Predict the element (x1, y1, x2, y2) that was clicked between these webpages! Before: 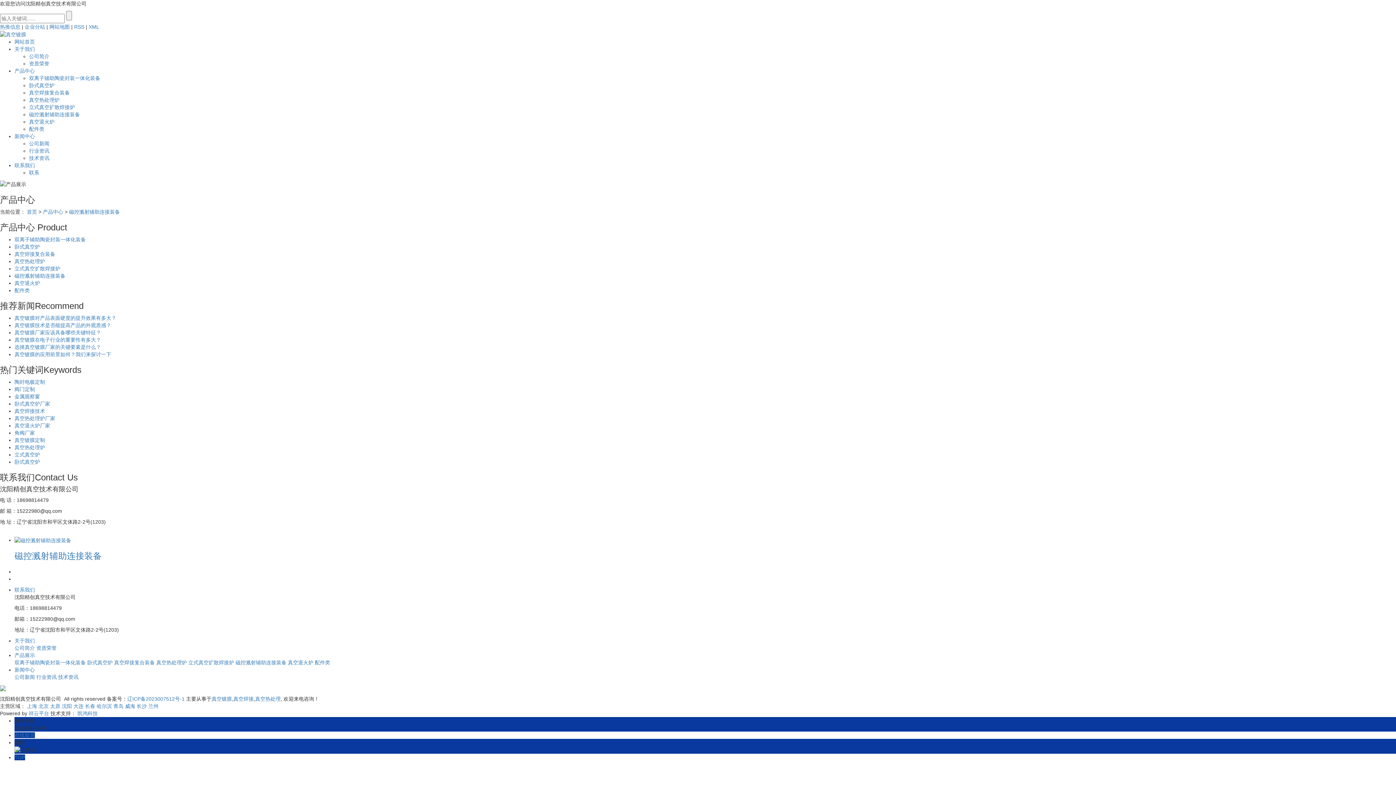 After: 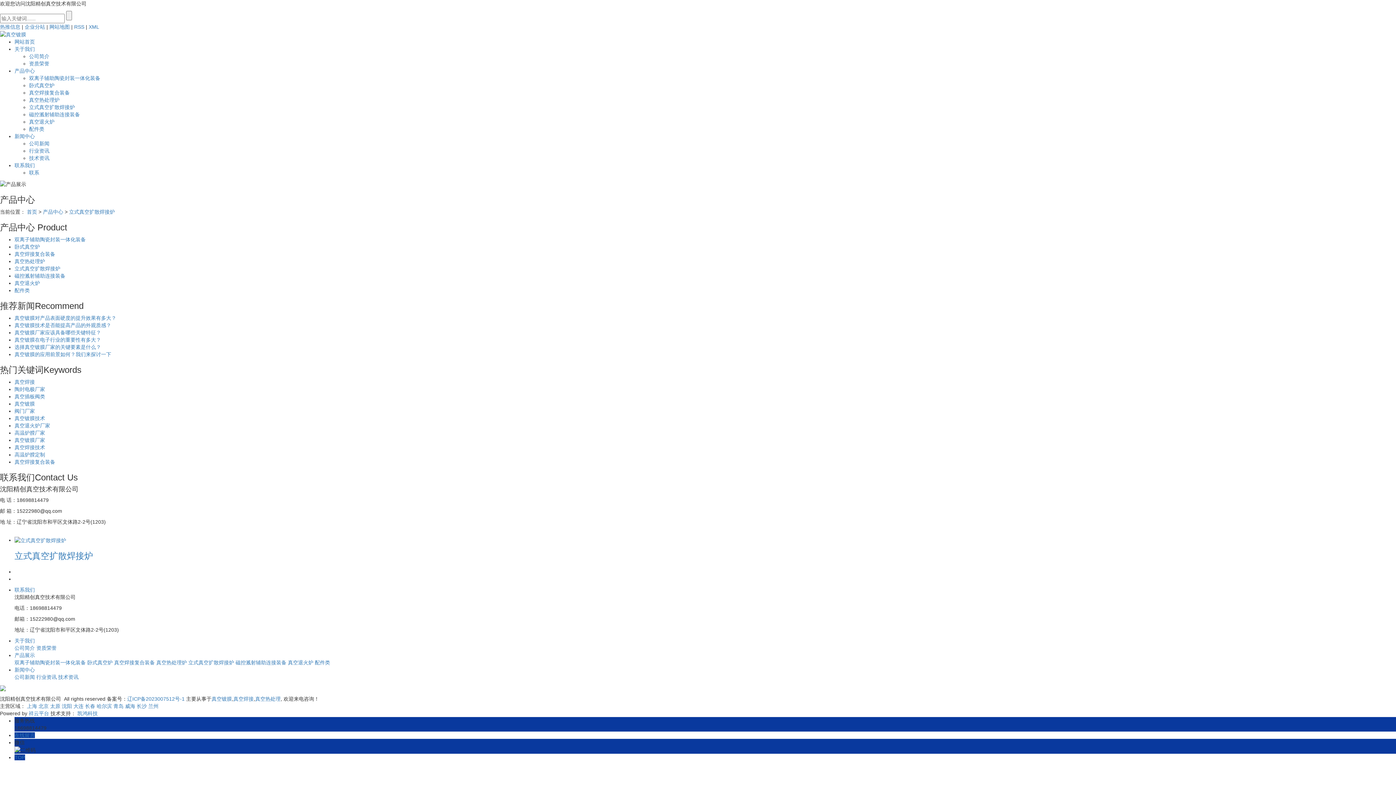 Action: bbox: (14, 265, 60, 271) label: 立式真空扩散焊接炉